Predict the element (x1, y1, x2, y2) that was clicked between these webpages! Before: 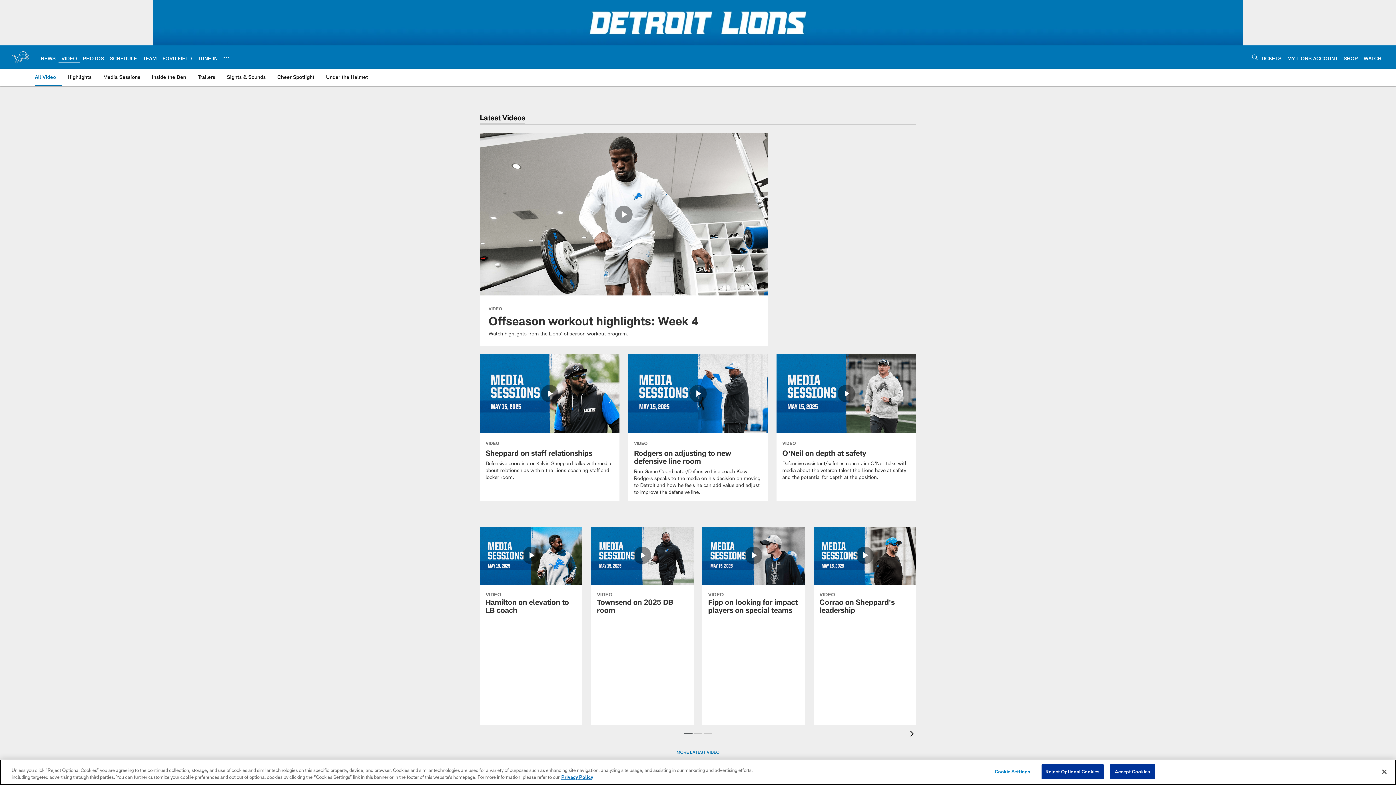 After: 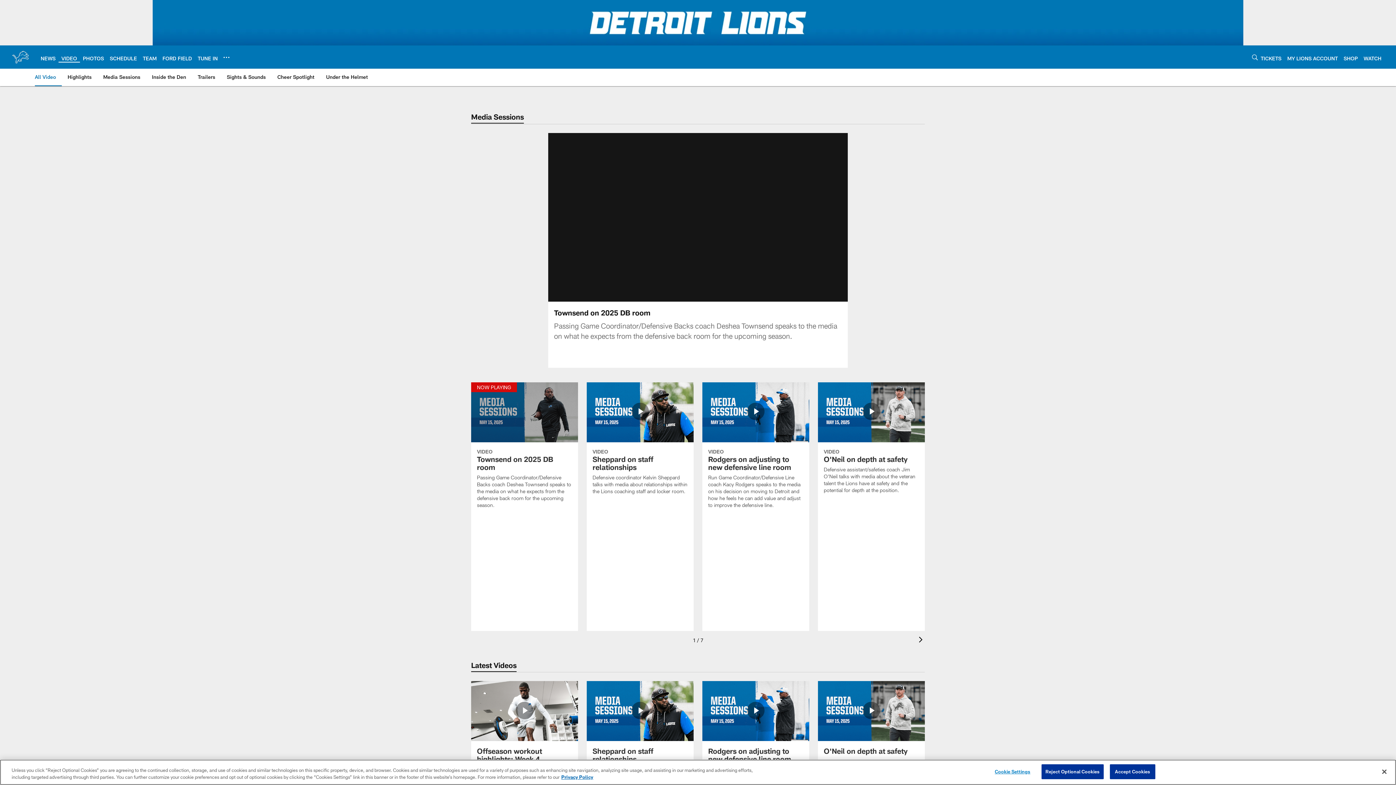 Action: bbox: (591, 527, 693, 622) label: Townsend on 2025 DB room